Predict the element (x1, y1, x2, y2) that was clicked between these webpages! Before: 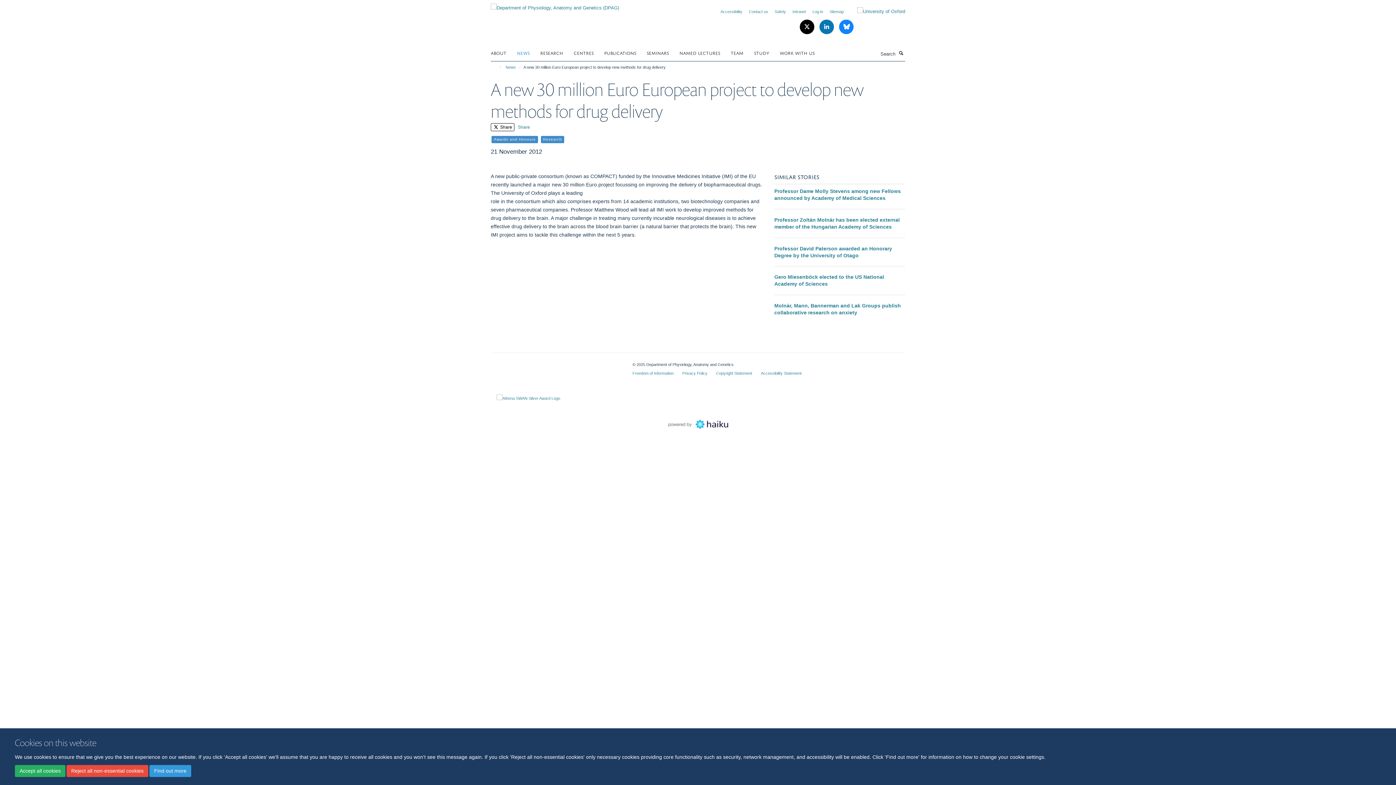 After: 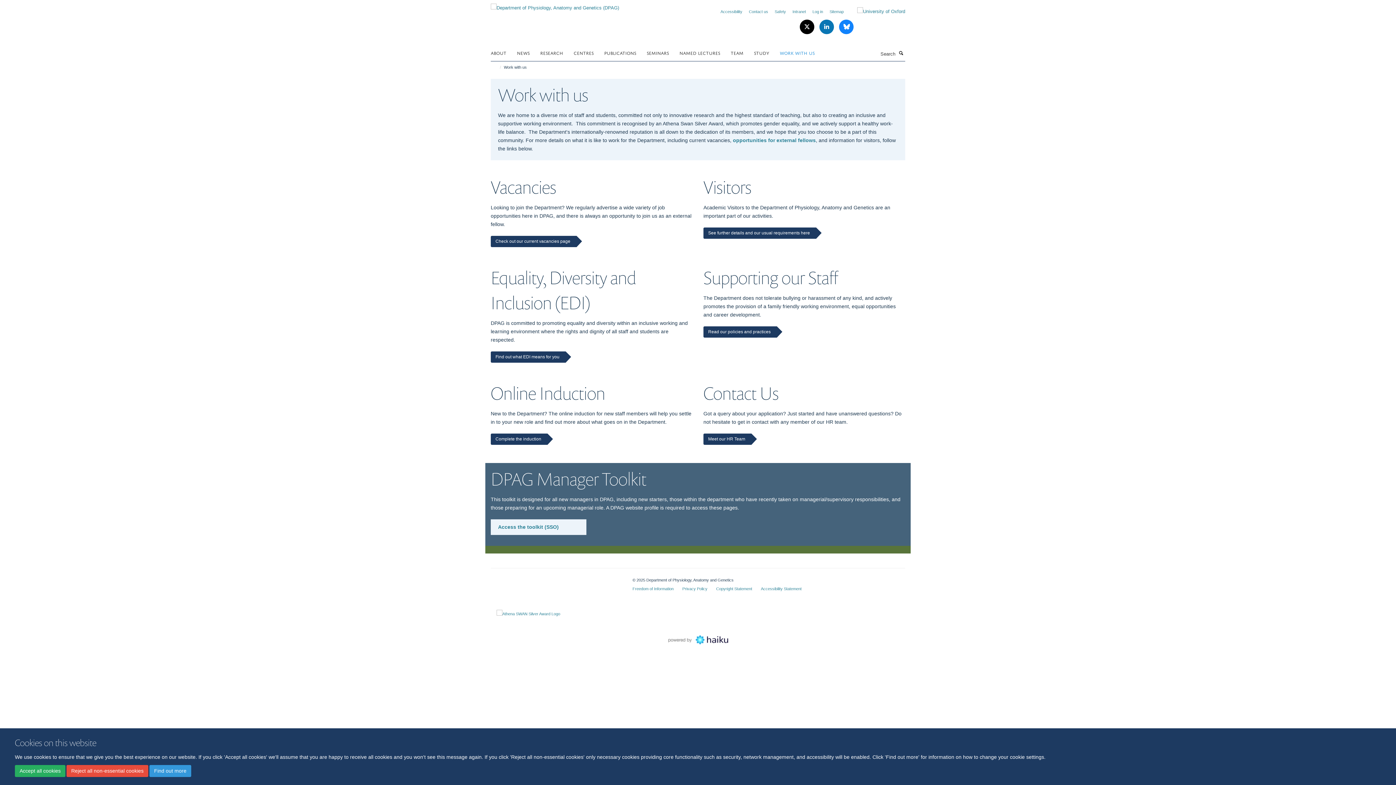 Action: bbox: (780, 47, 824, 58) label: WORK WITH US